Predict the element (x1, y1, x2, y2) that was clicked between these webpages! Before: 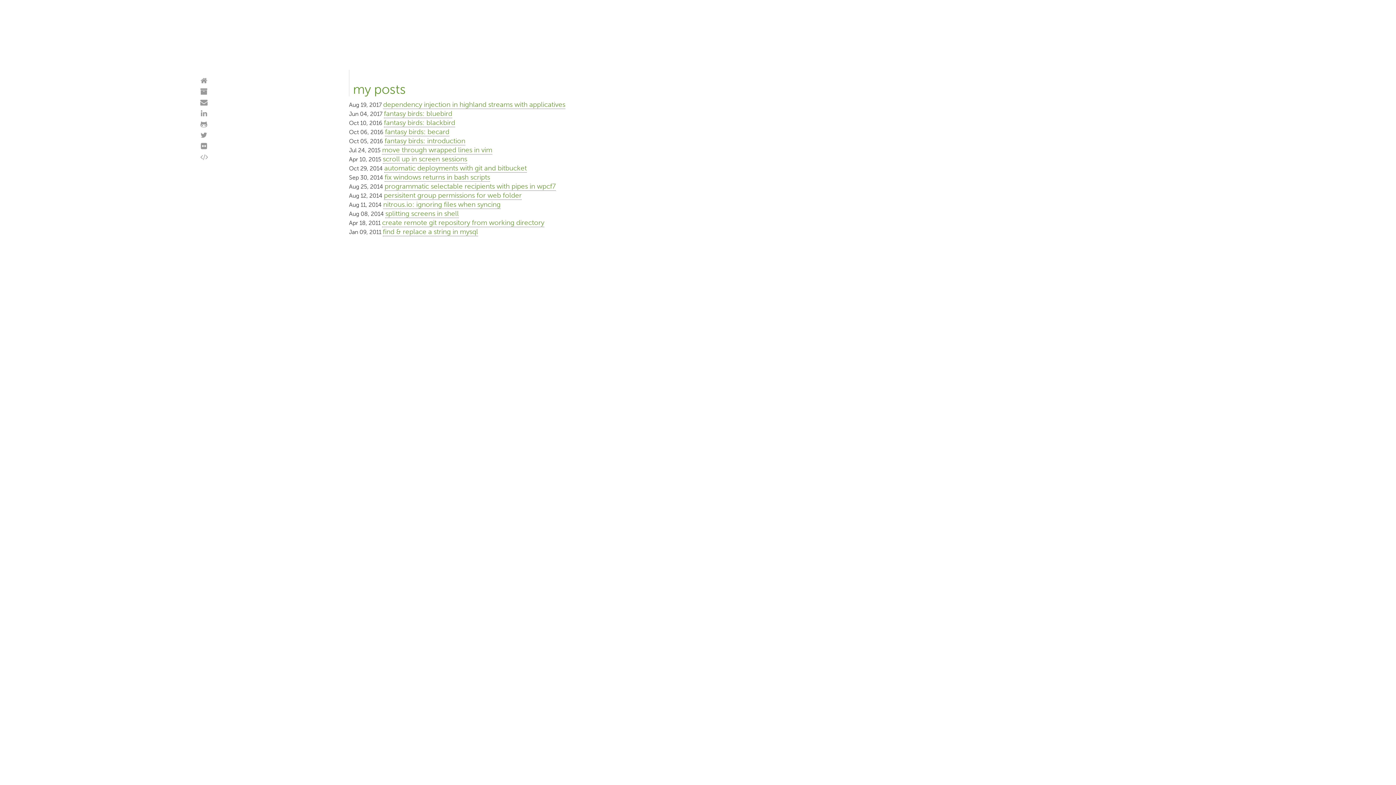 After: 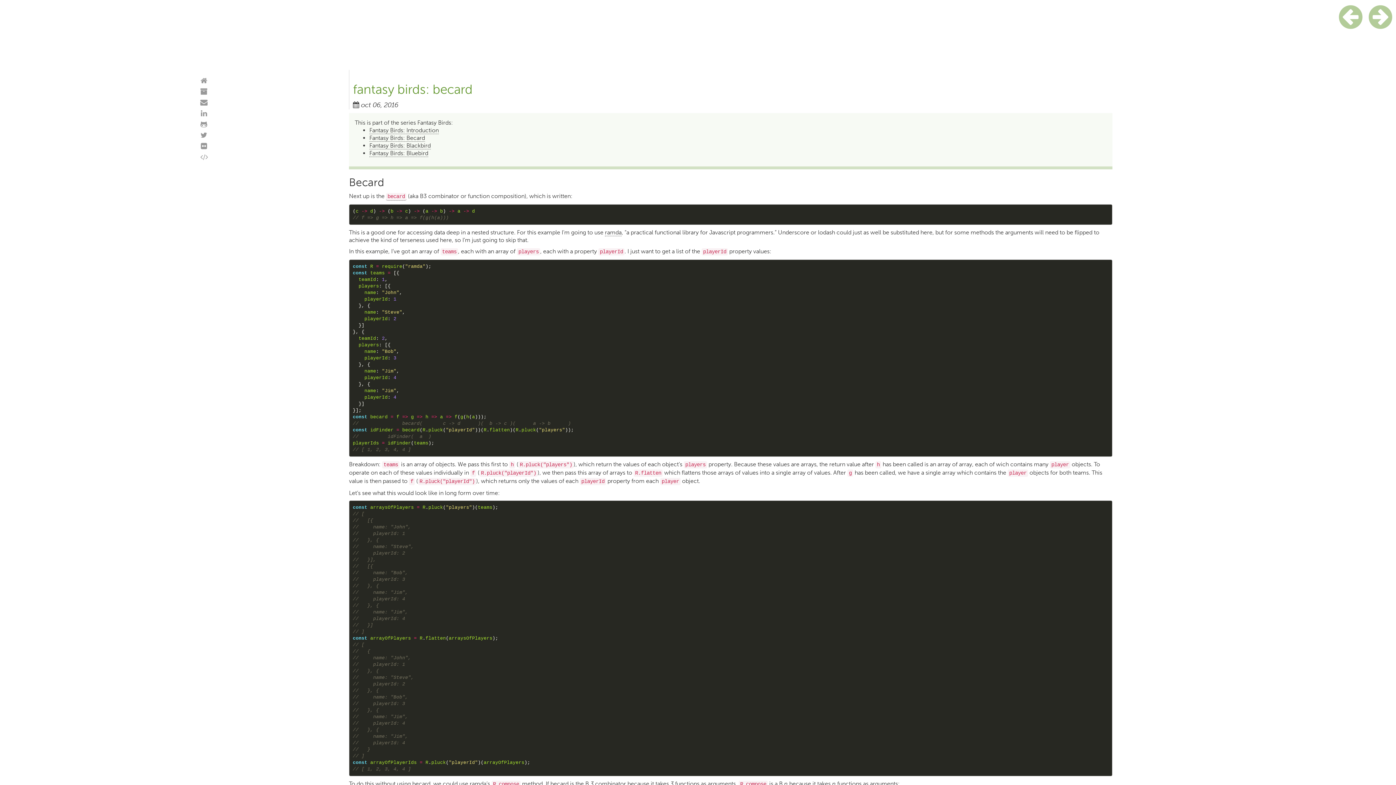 Action: bbox: (385, 127, 449, 136) label: fantasy birds: becard